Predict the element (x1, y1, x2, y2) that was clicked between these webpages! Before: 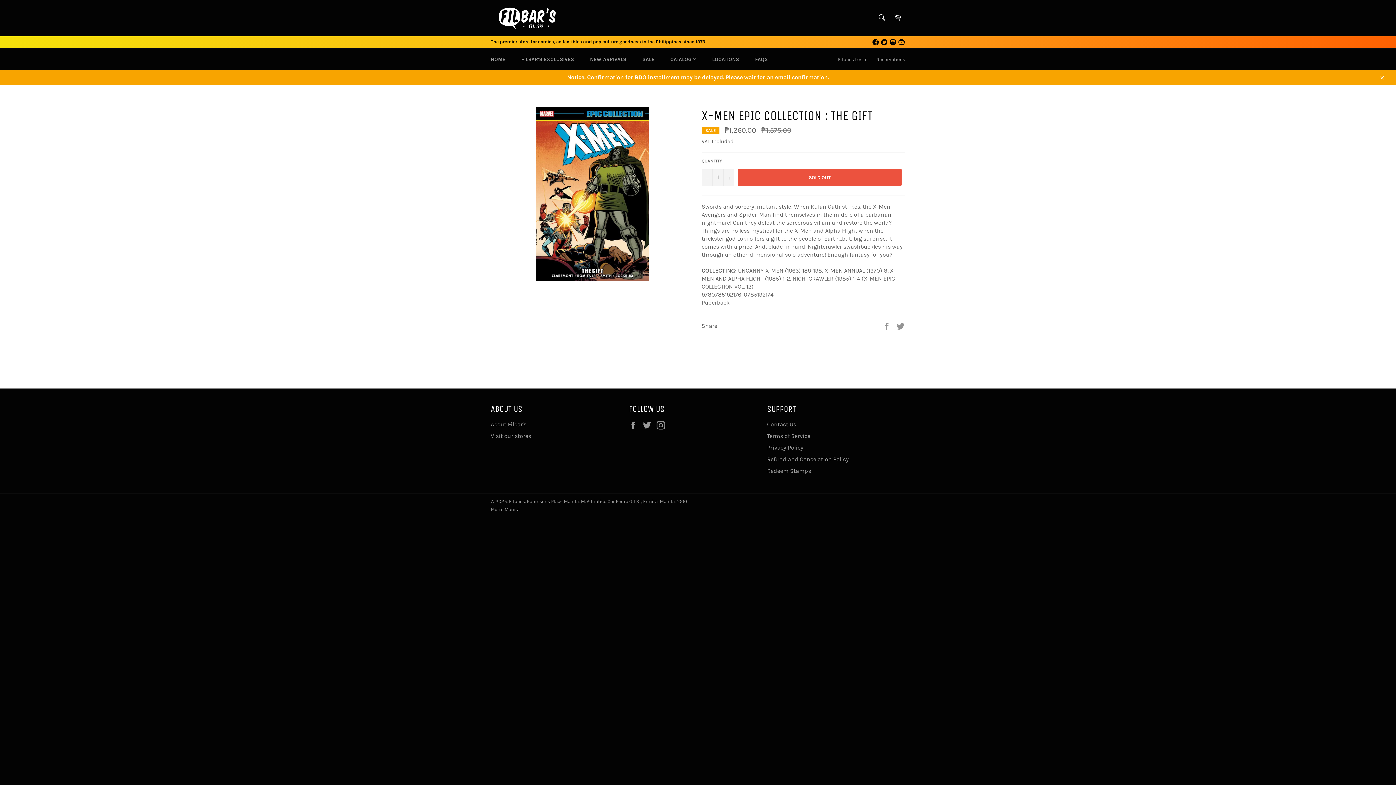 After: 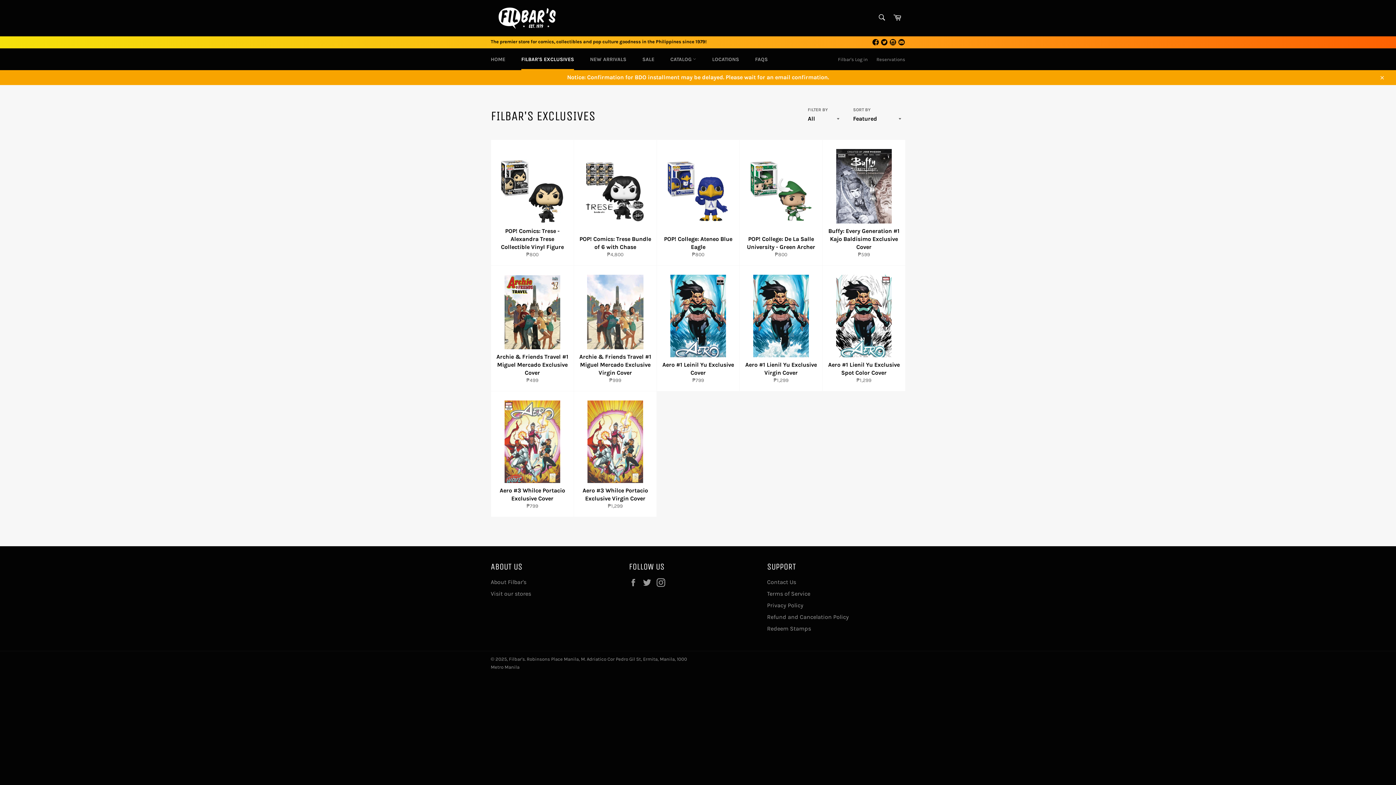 Action: bbox: (514, 48, 581, 70) label: FILBAR'S EXCLUSIVES